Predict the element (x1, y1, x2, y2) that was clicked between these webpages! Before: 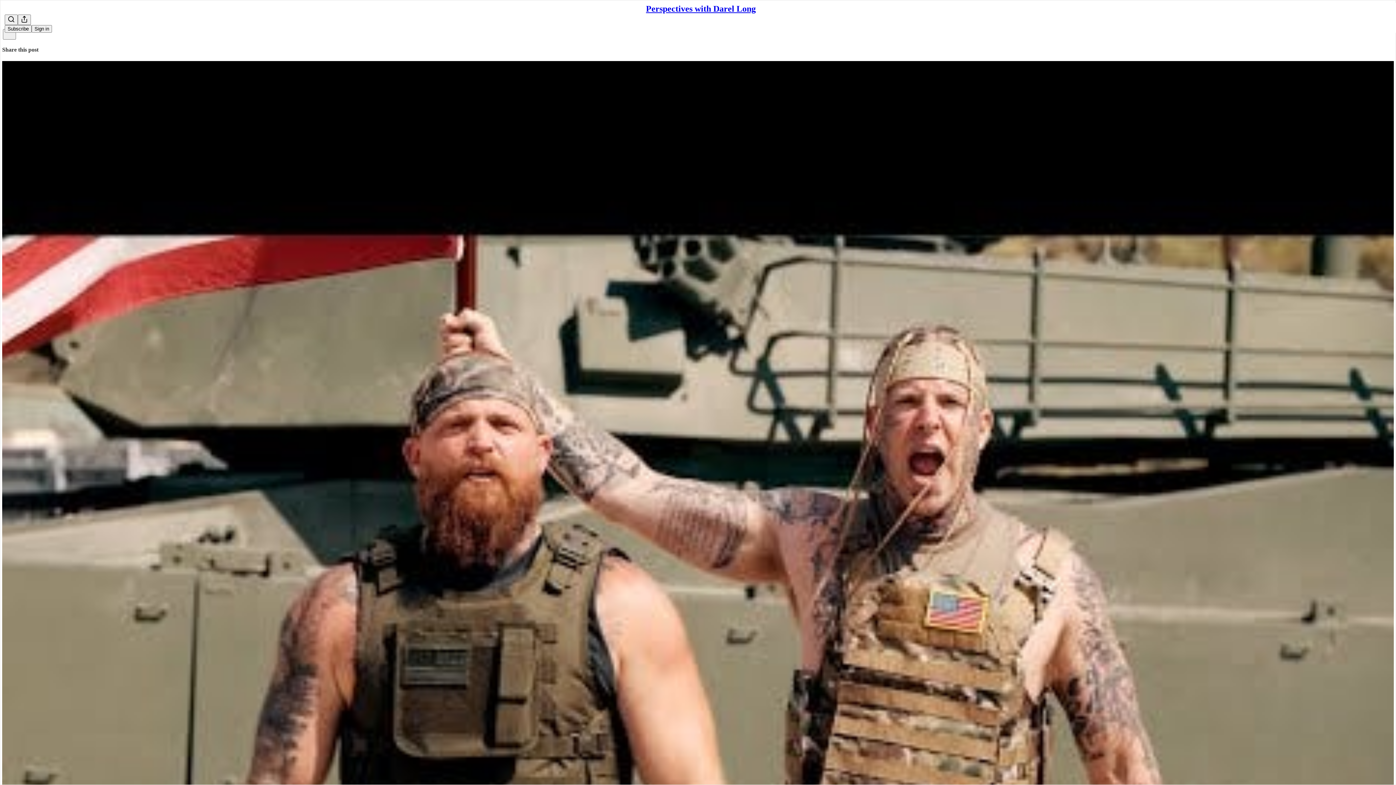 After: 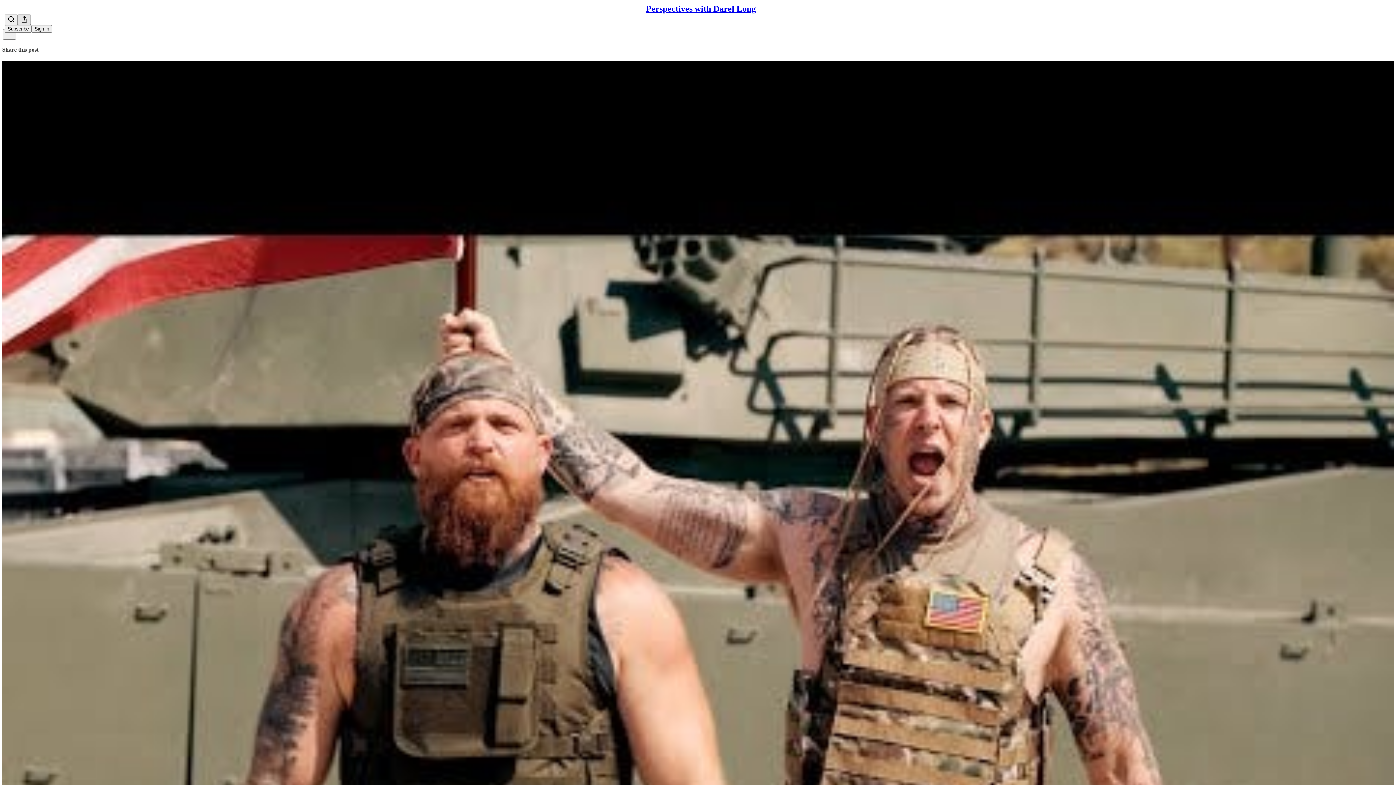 Action: label: Share Publication bbox: (17, 14, 30, 25)